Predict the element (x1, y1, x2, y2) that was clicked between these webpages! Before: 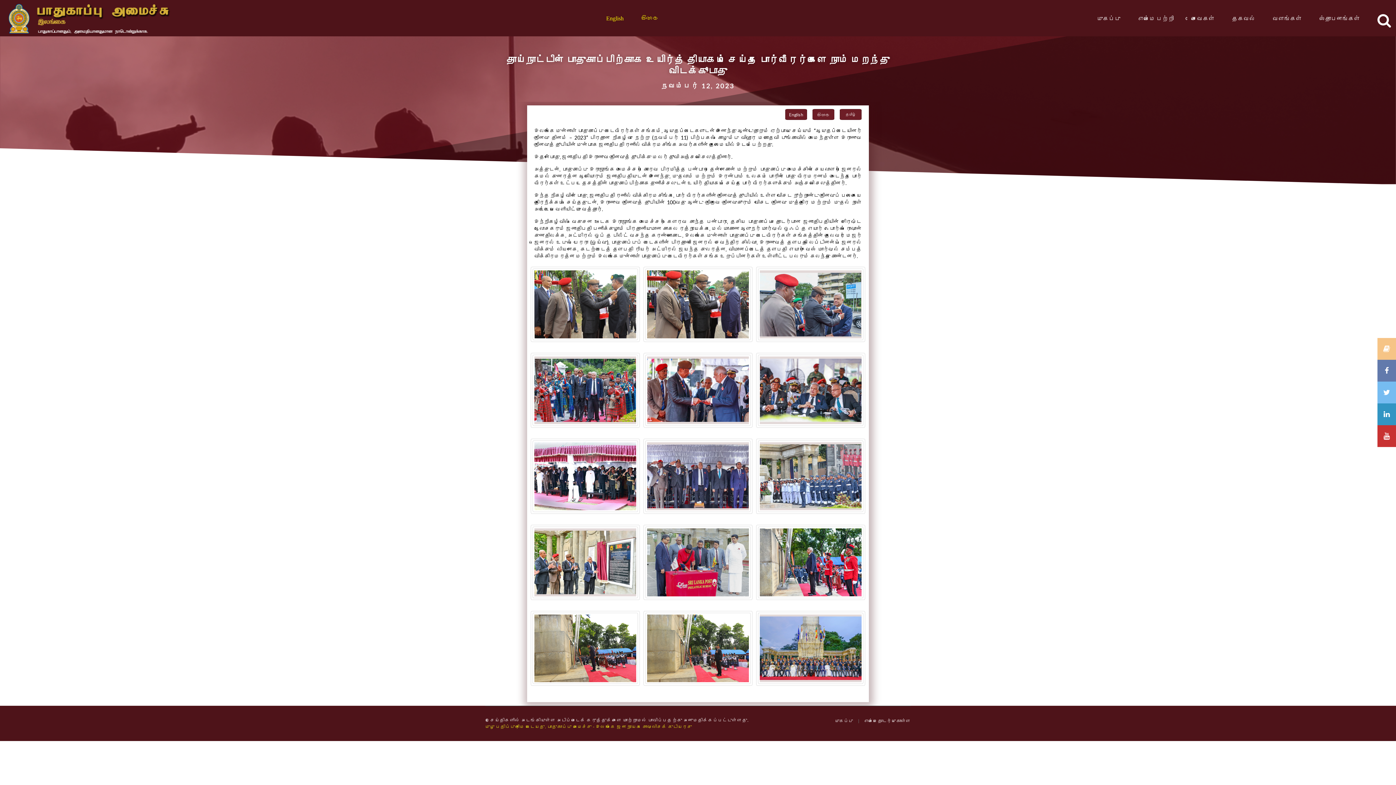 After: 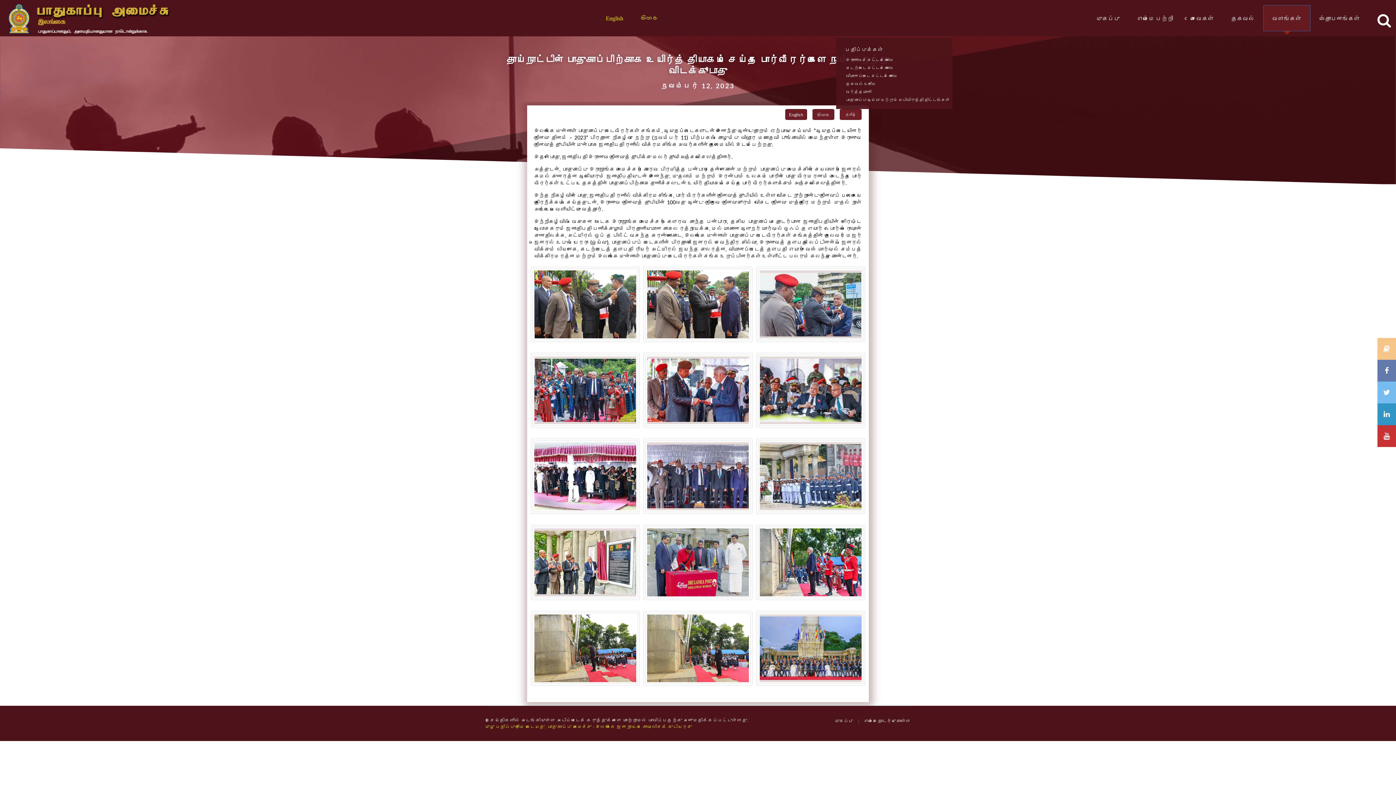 Action: label: வளங்கள் bbox: (1264, 5, 1310, 30)